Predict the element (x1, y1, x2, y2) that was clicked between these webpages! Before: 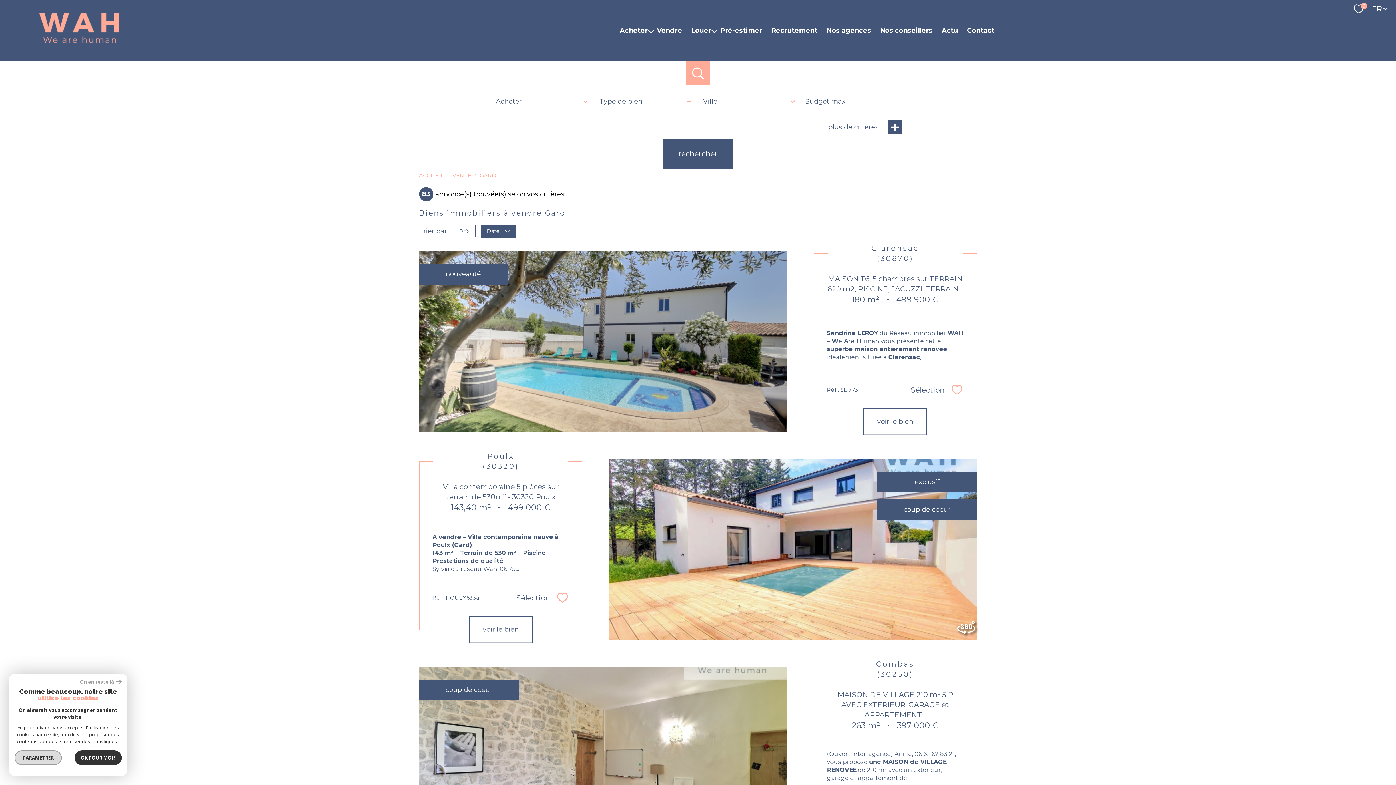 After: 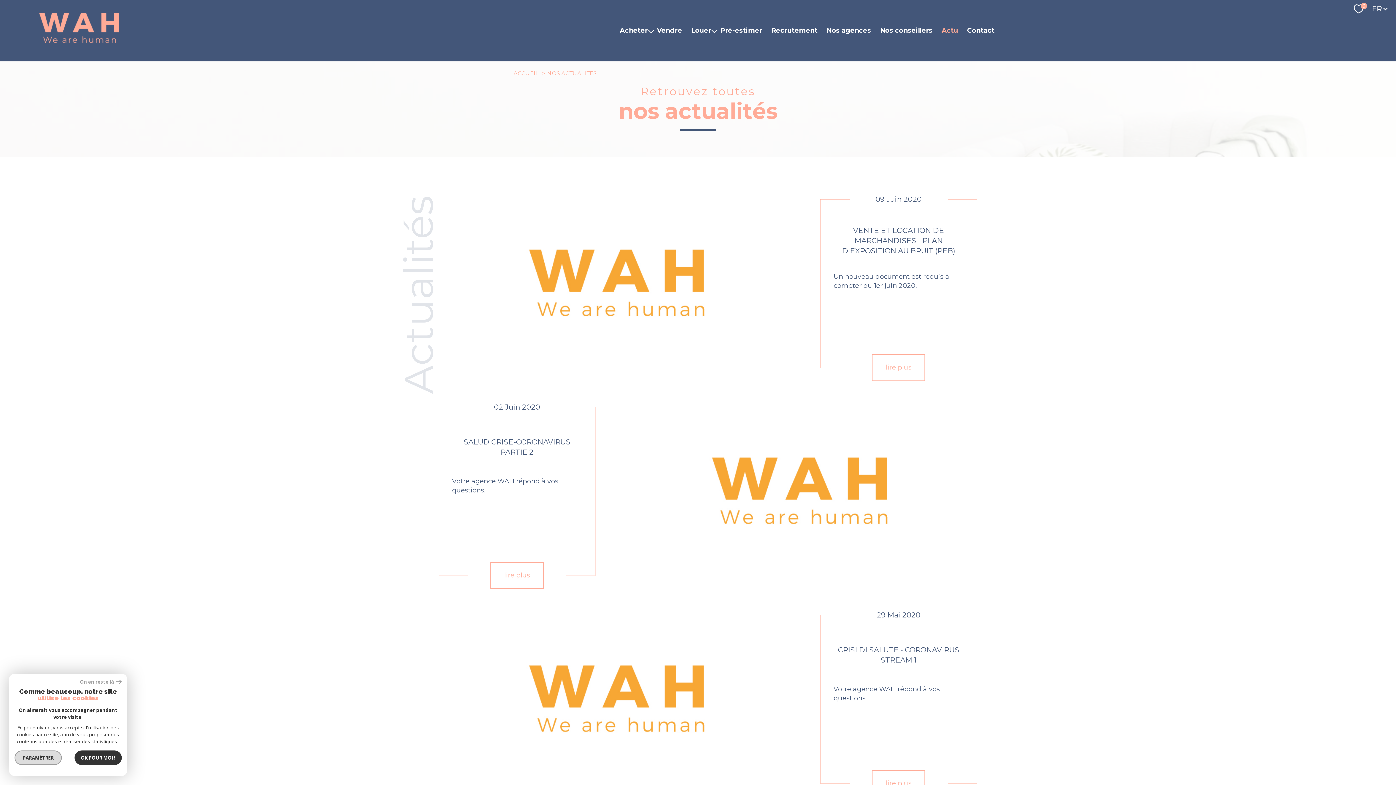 Action: label: Actu bbox: (941, 24, 958, 36)